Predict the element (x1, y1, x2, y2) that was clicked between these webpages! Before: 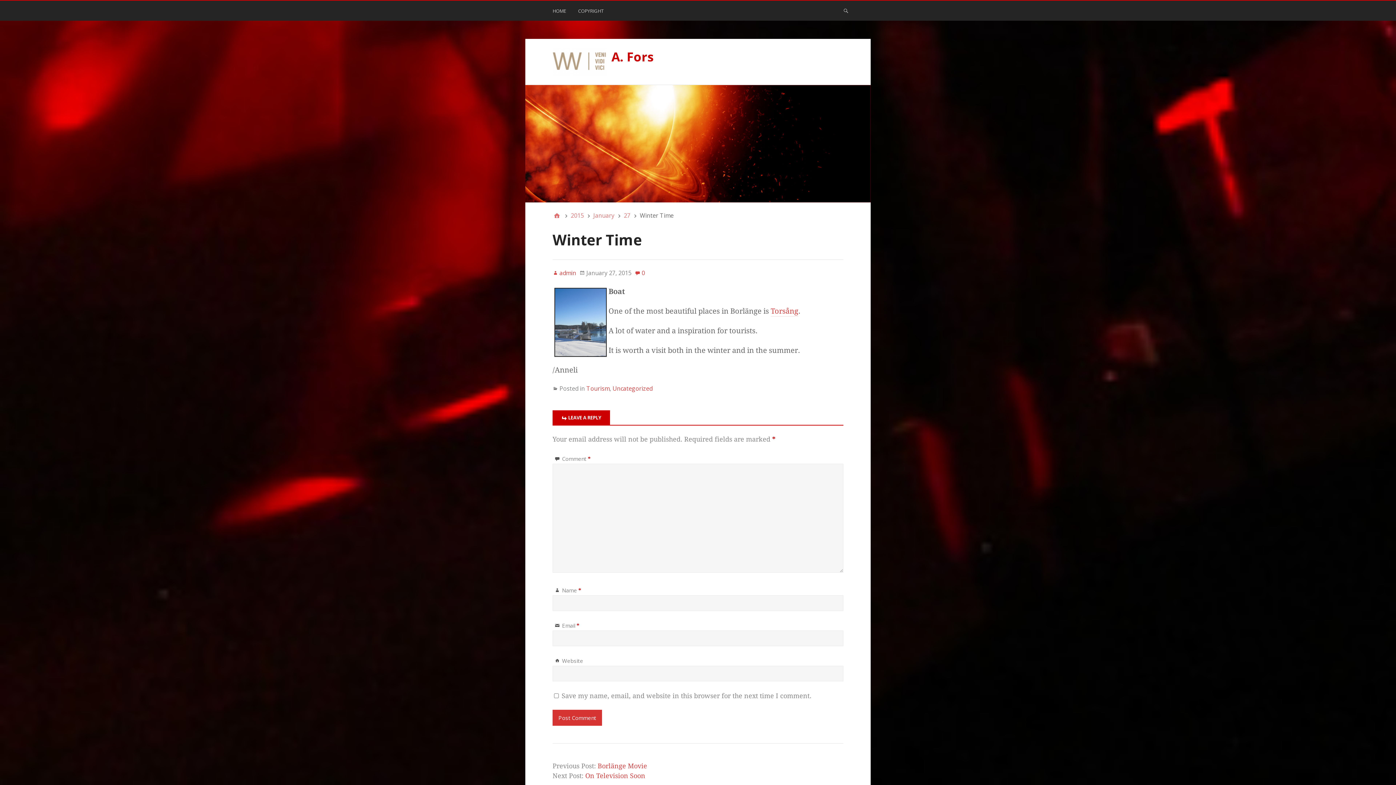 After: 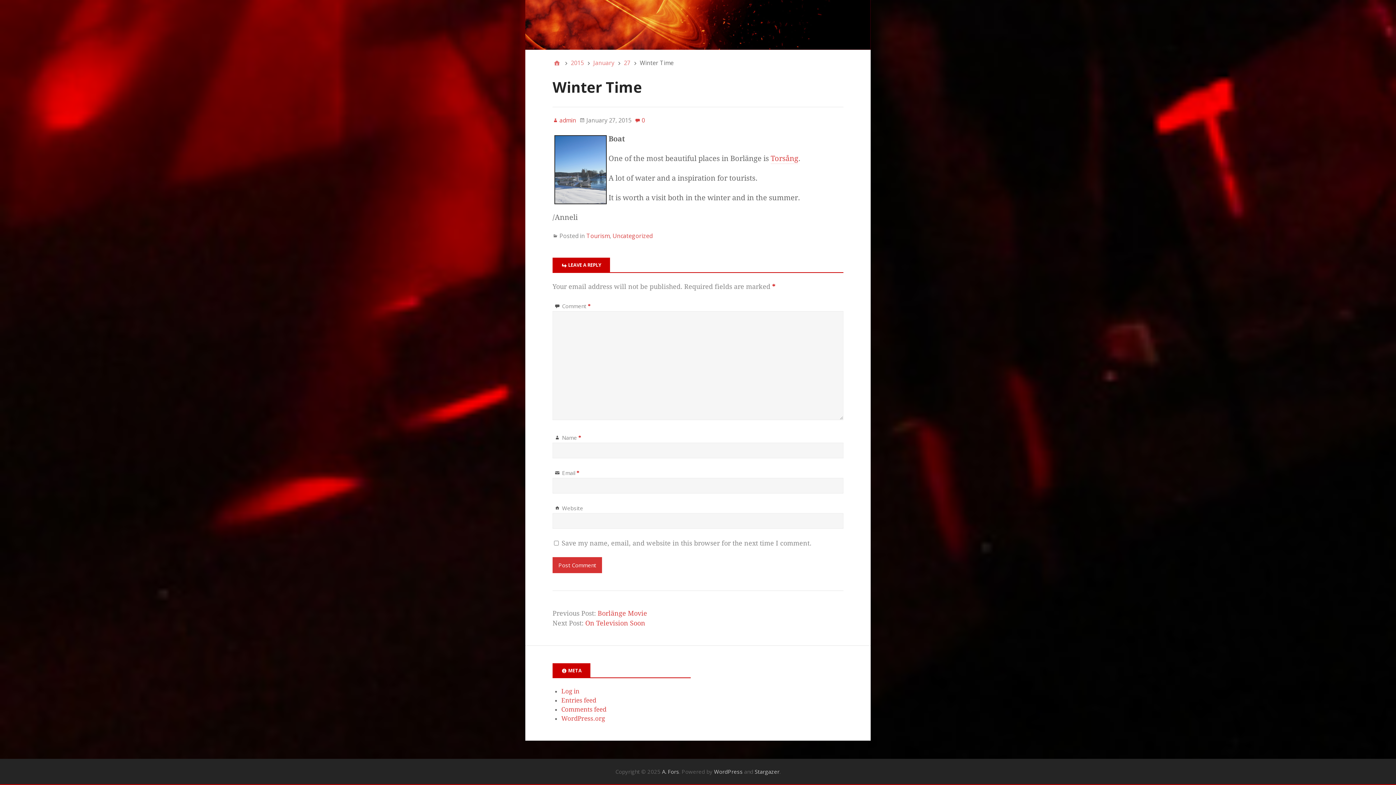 Action: label: 0 bbox: (634, 268, 645, 277)